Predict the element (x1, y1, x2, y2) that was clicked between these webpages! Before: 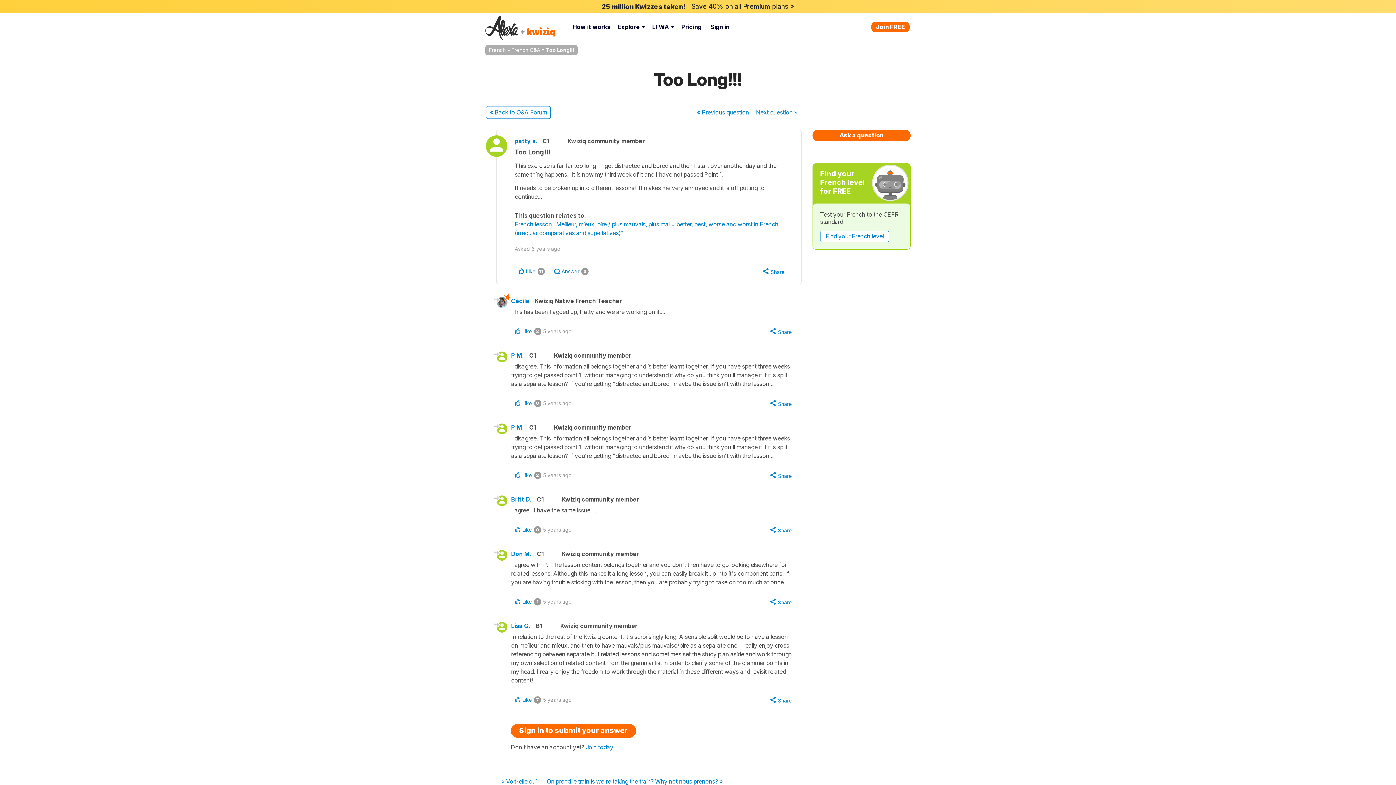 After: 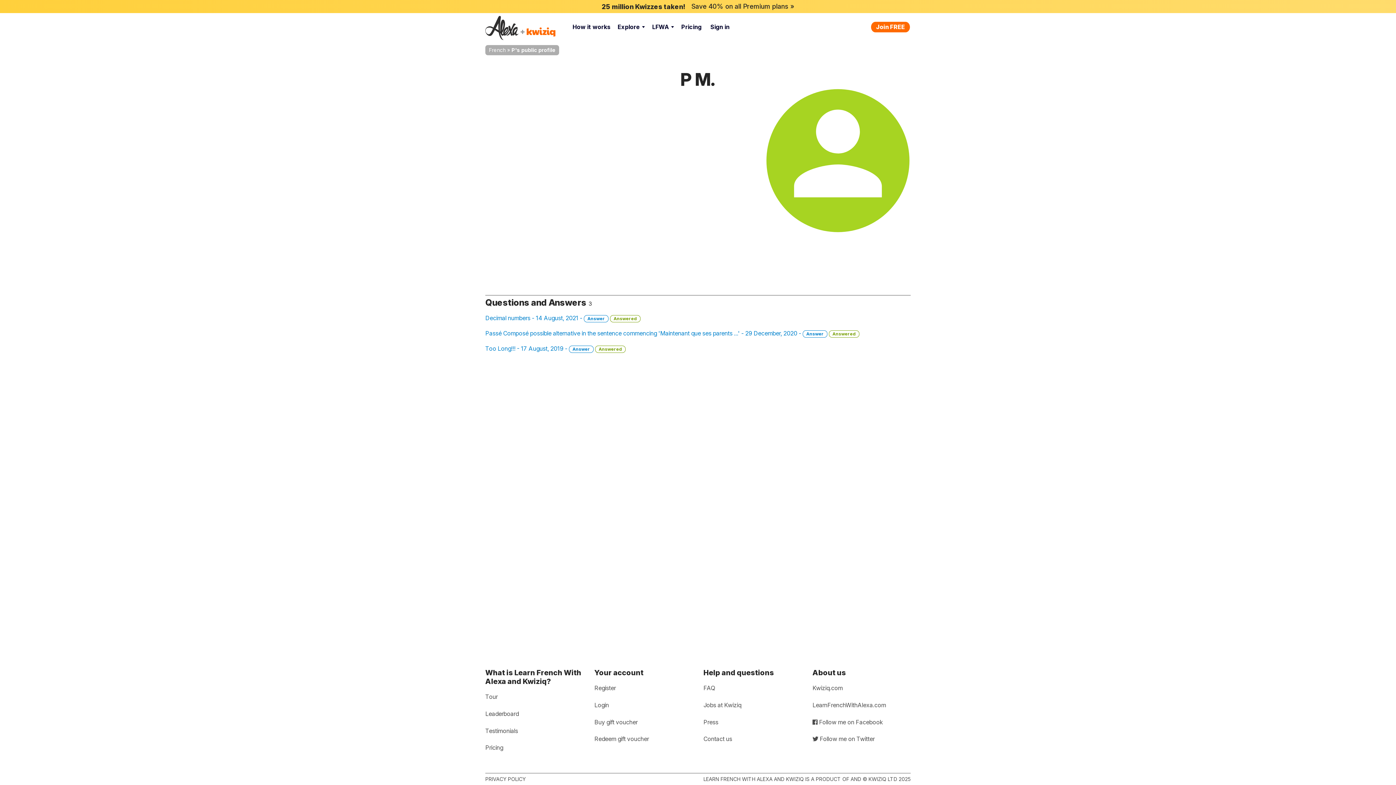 Action: bbox: (511, 423, 524, 431) label: P M.